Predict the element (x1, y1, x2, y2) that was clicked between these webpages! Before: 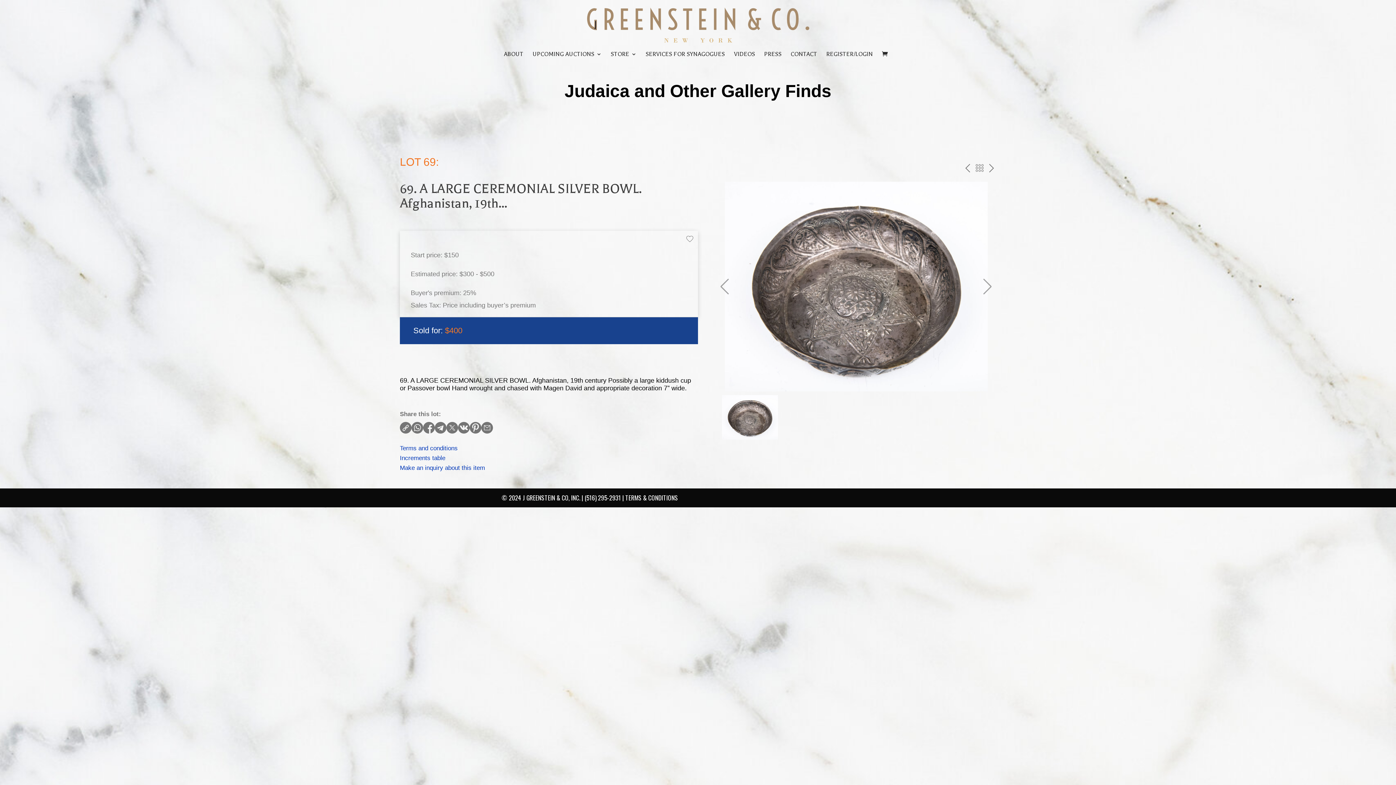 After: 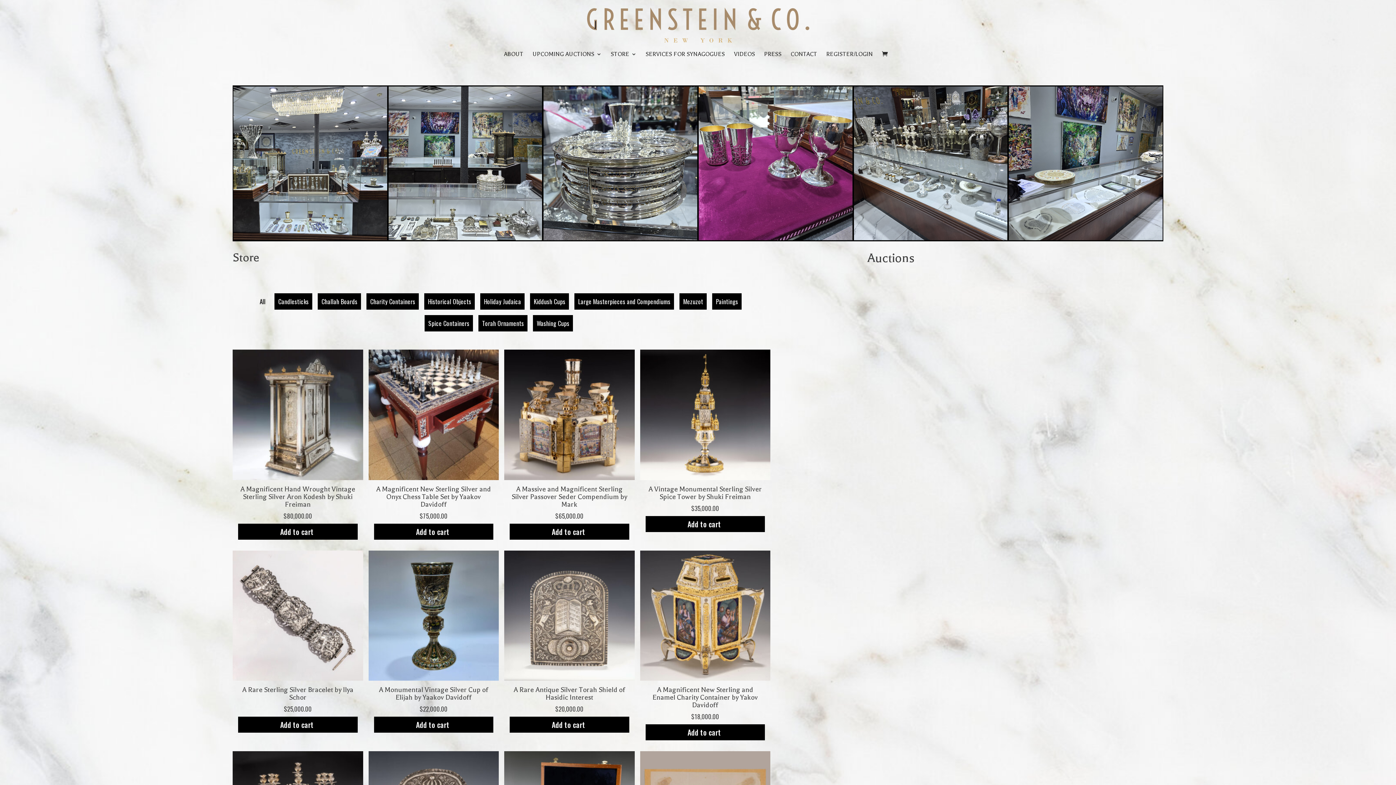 Action: bbox: (587, 21, 809, 27)